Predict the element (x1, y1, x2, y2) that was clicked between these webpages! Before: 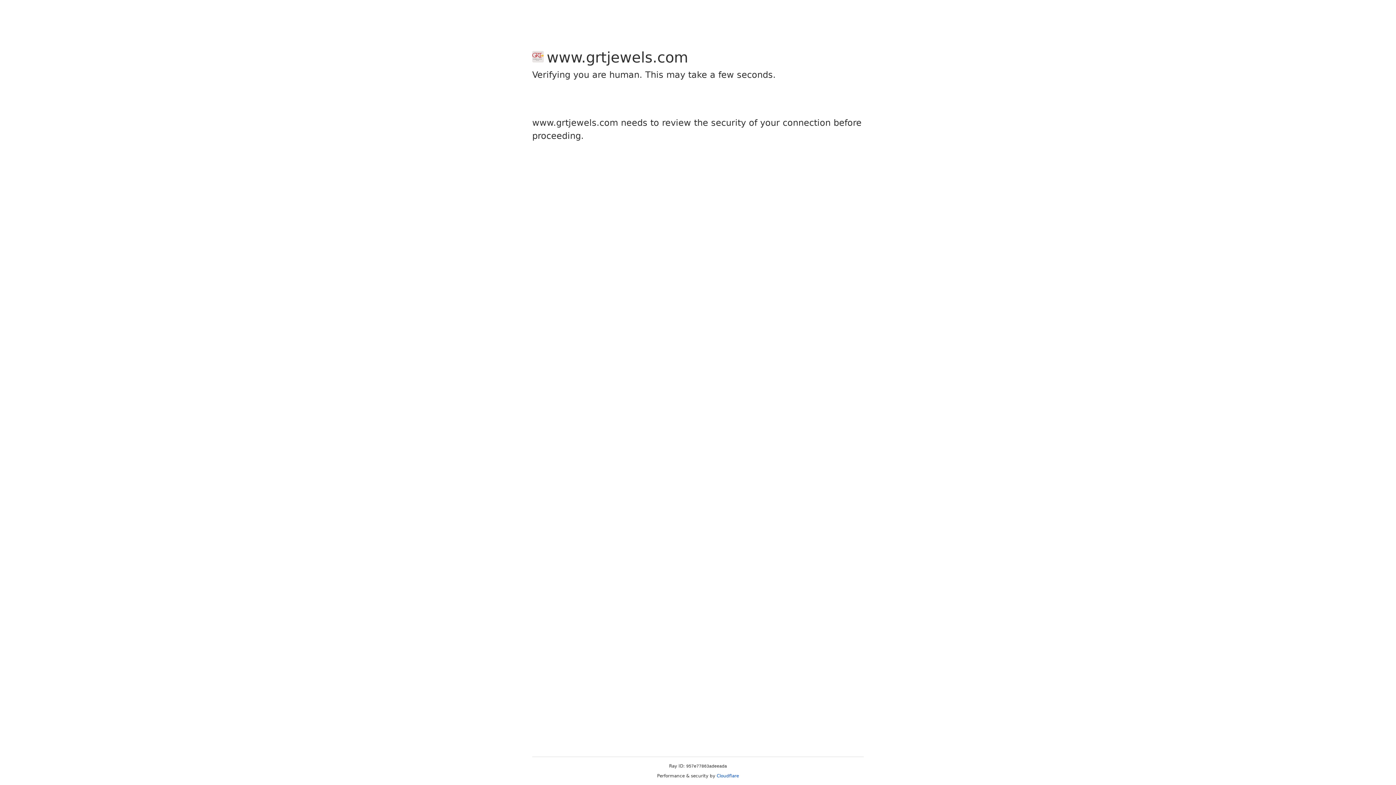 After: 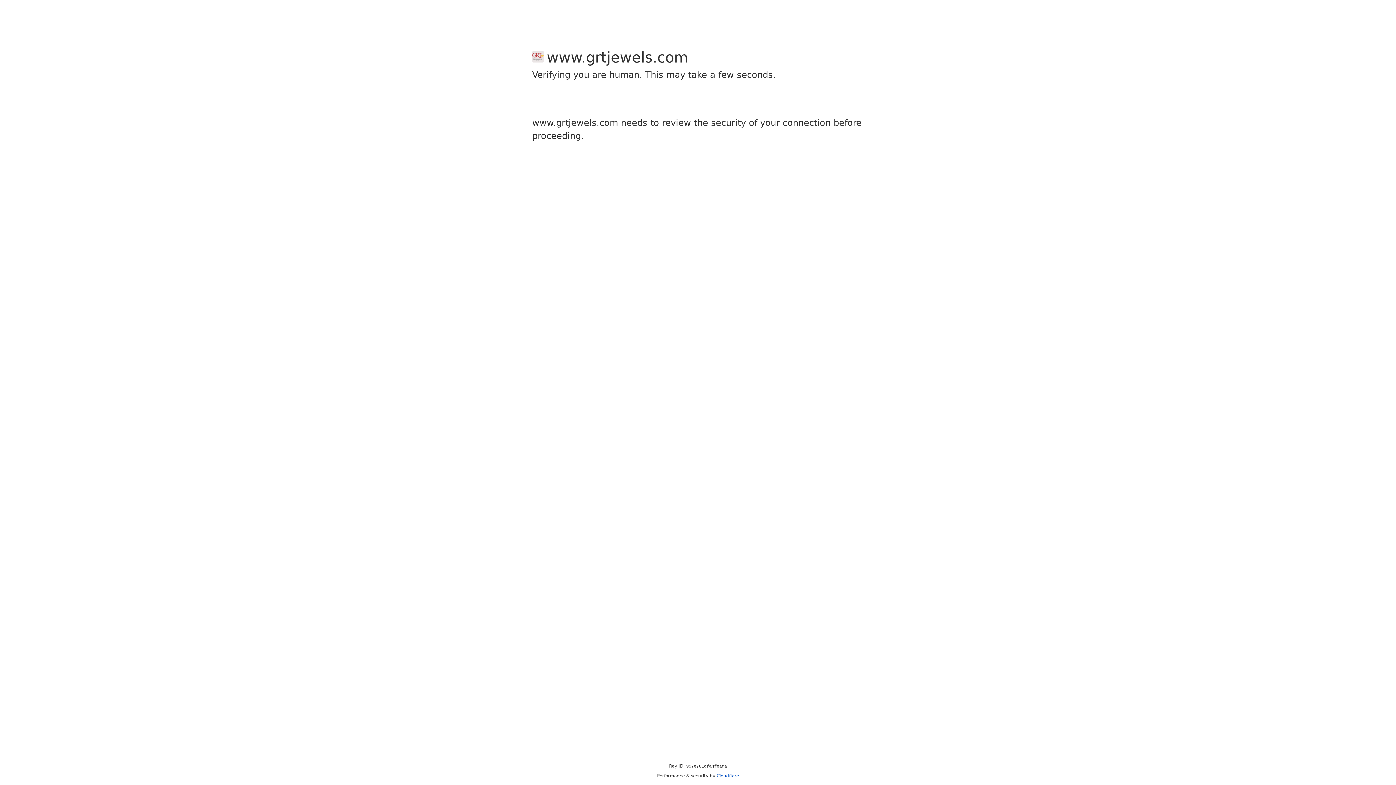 Action: bbox: (716, 773, 739, 778) label: Cloudflare